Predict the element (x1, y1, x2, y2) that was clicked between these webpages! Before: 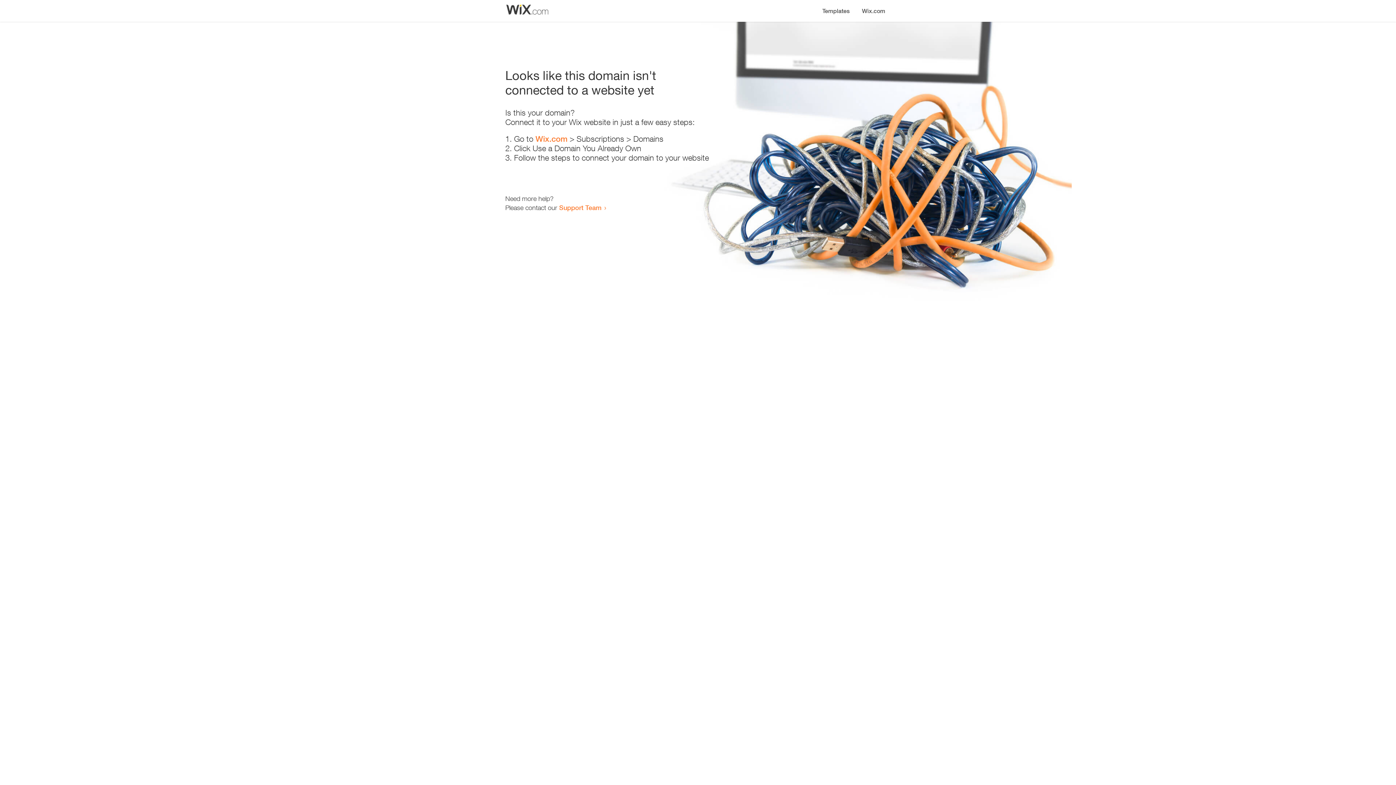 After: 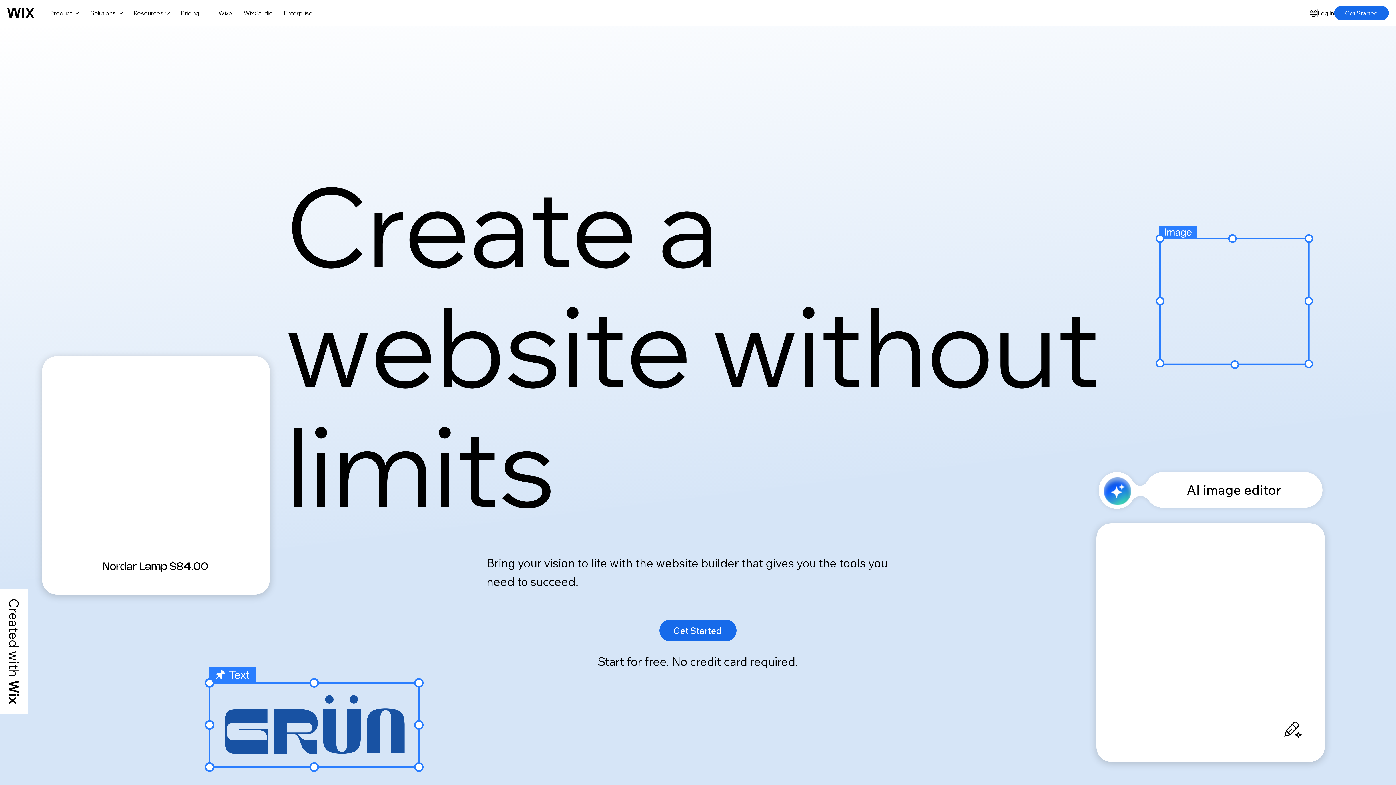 Action: label: Wix.com bbox: (856, 0, 890, 14)